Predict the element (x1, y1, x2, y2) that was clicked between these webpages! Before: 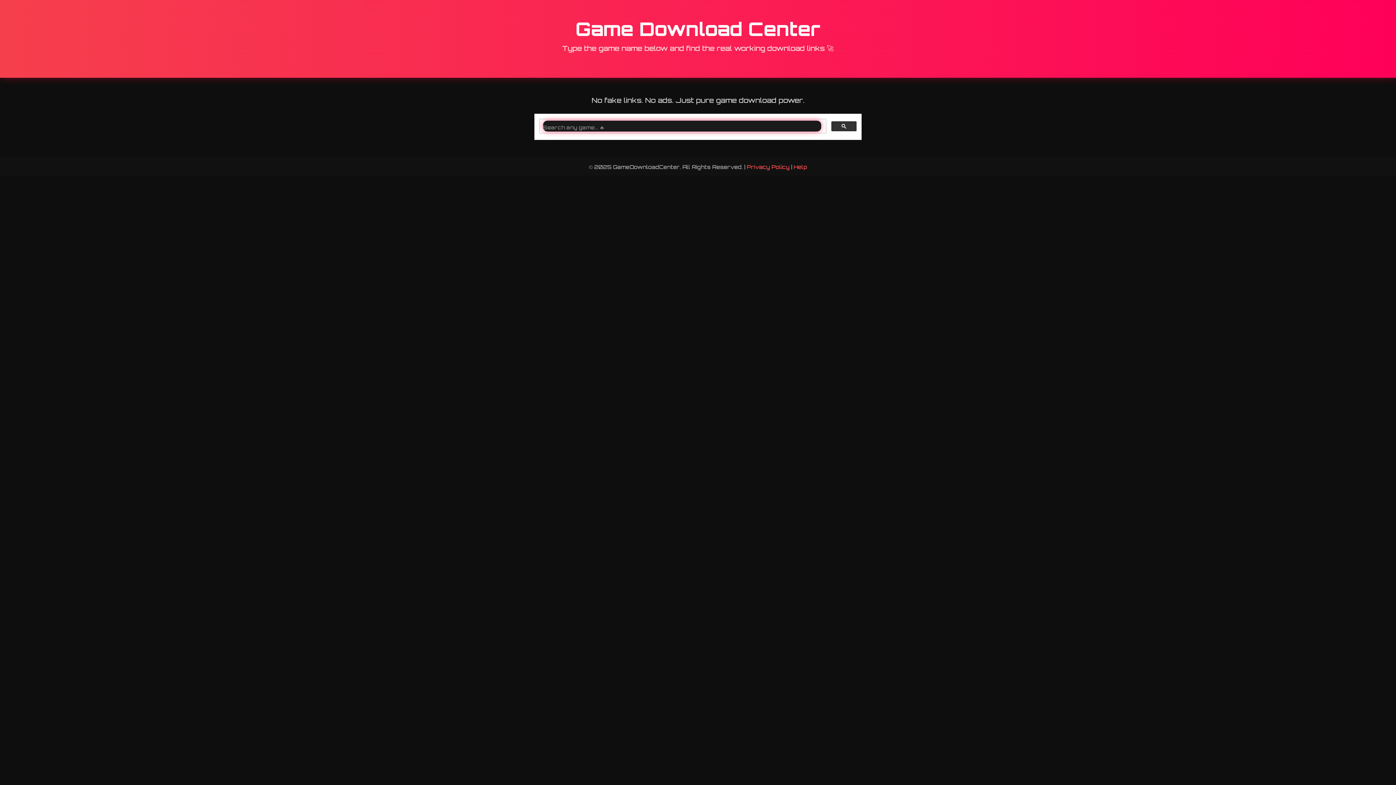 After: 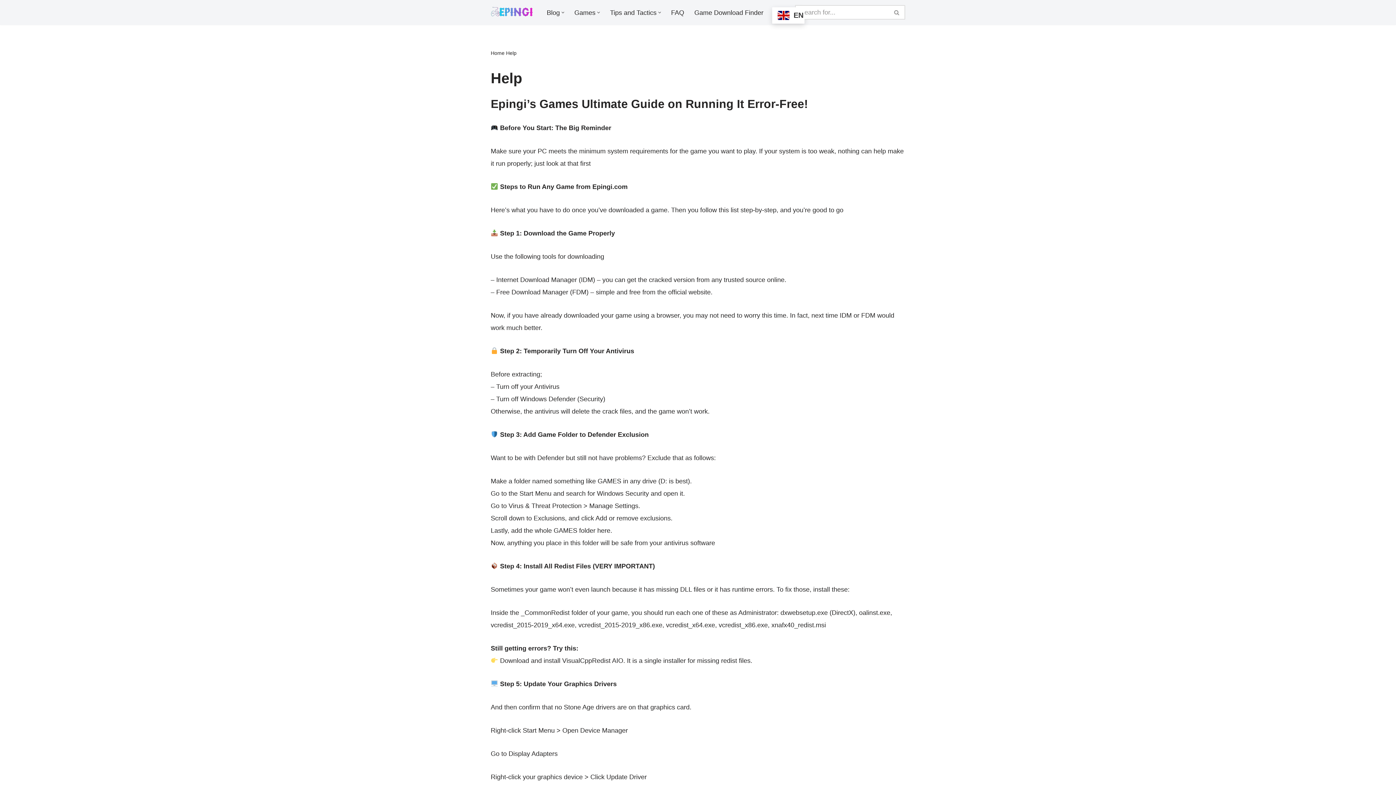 Action: label: Help bbox: (793, 163, 807, 170)